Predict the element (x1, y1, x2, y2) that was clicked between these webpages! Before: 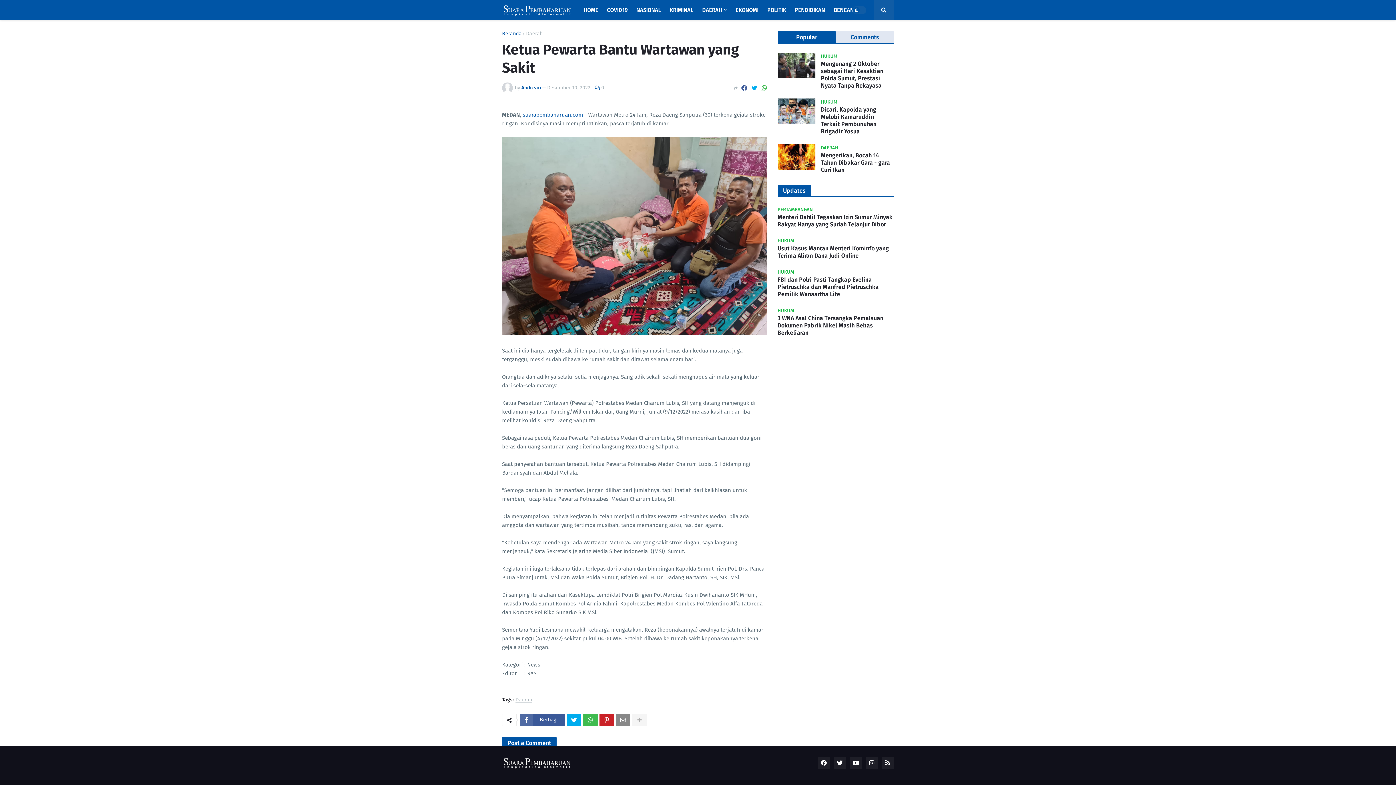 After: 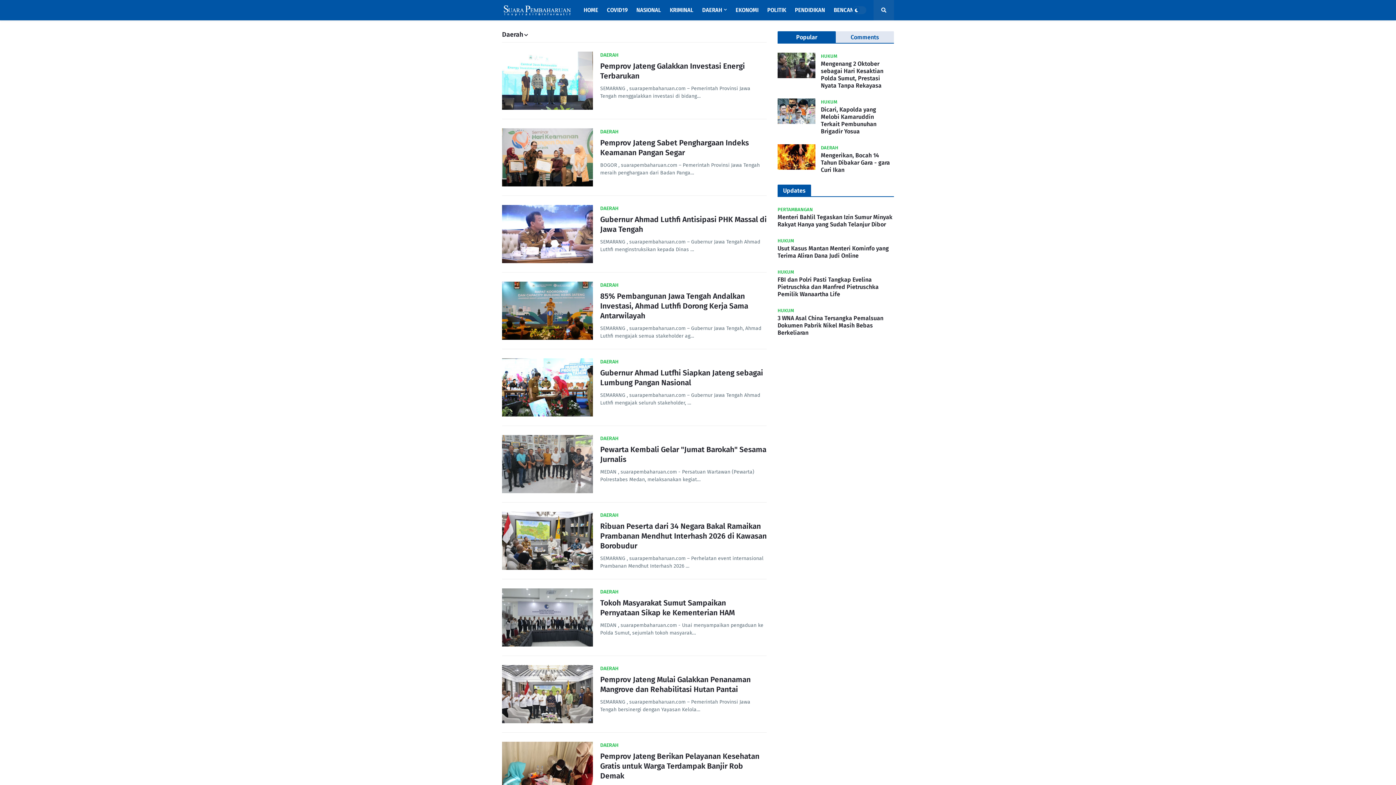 Action: bbox: (698, 0, 731, 20) label: DAERAH